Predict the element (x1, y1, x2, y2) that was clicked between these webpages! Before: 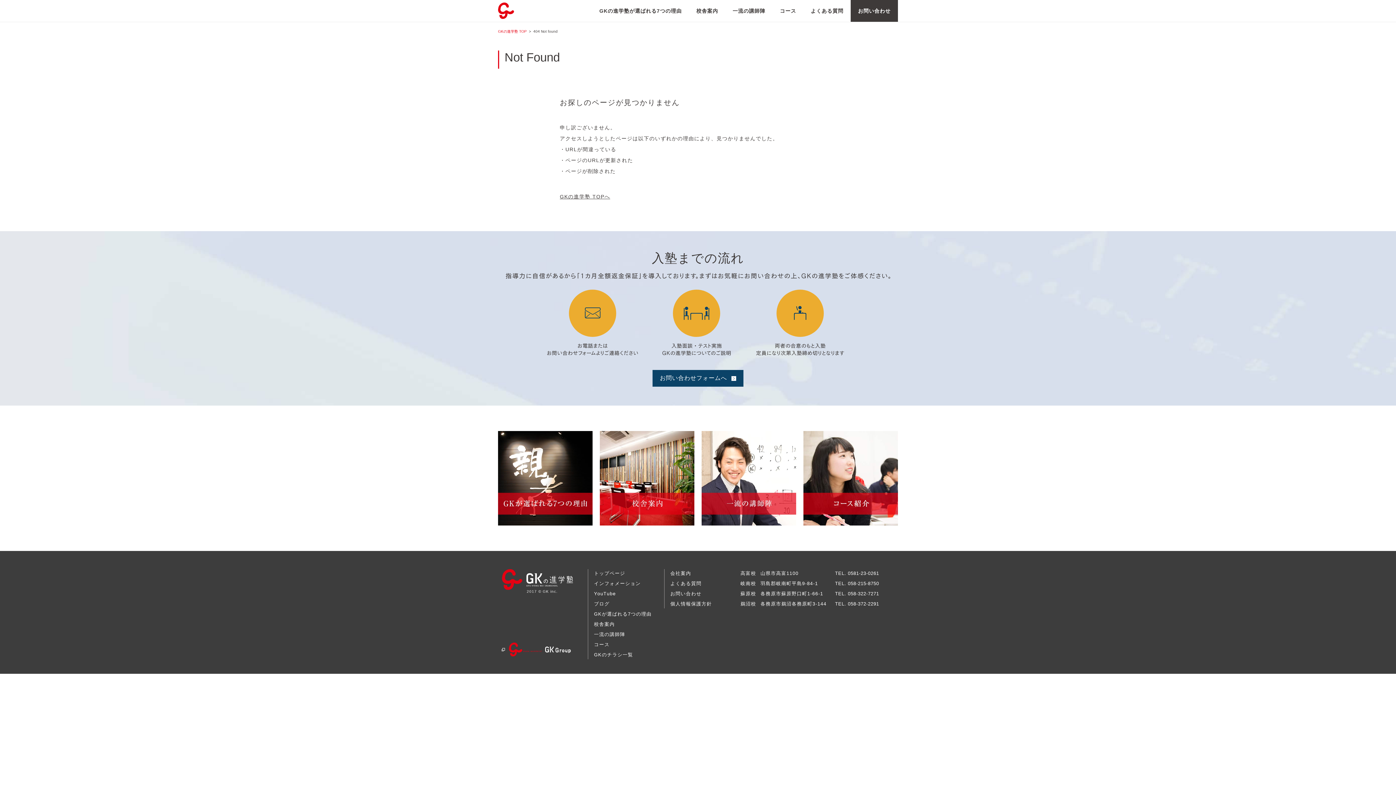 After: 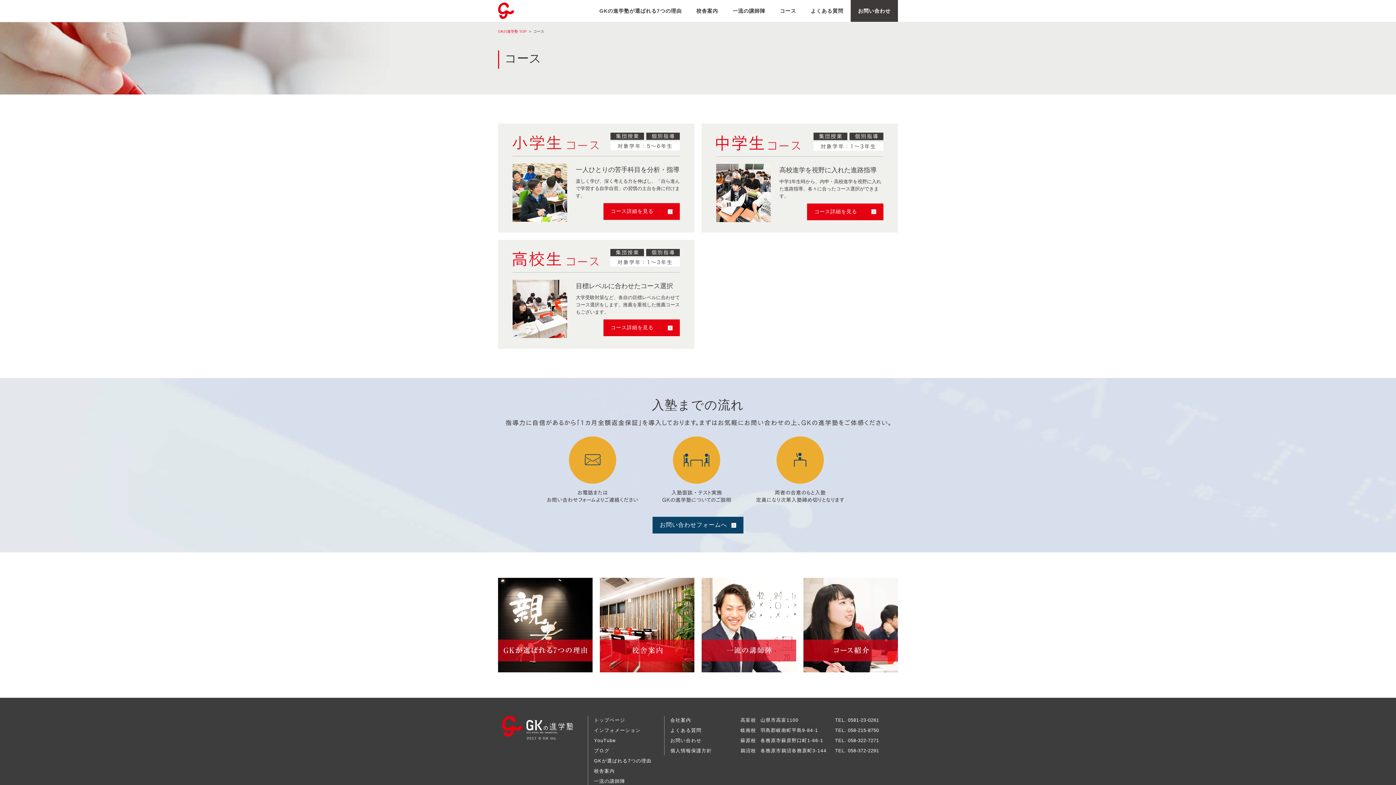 Action: bbox: (772, 0, 803, 21) label: コース